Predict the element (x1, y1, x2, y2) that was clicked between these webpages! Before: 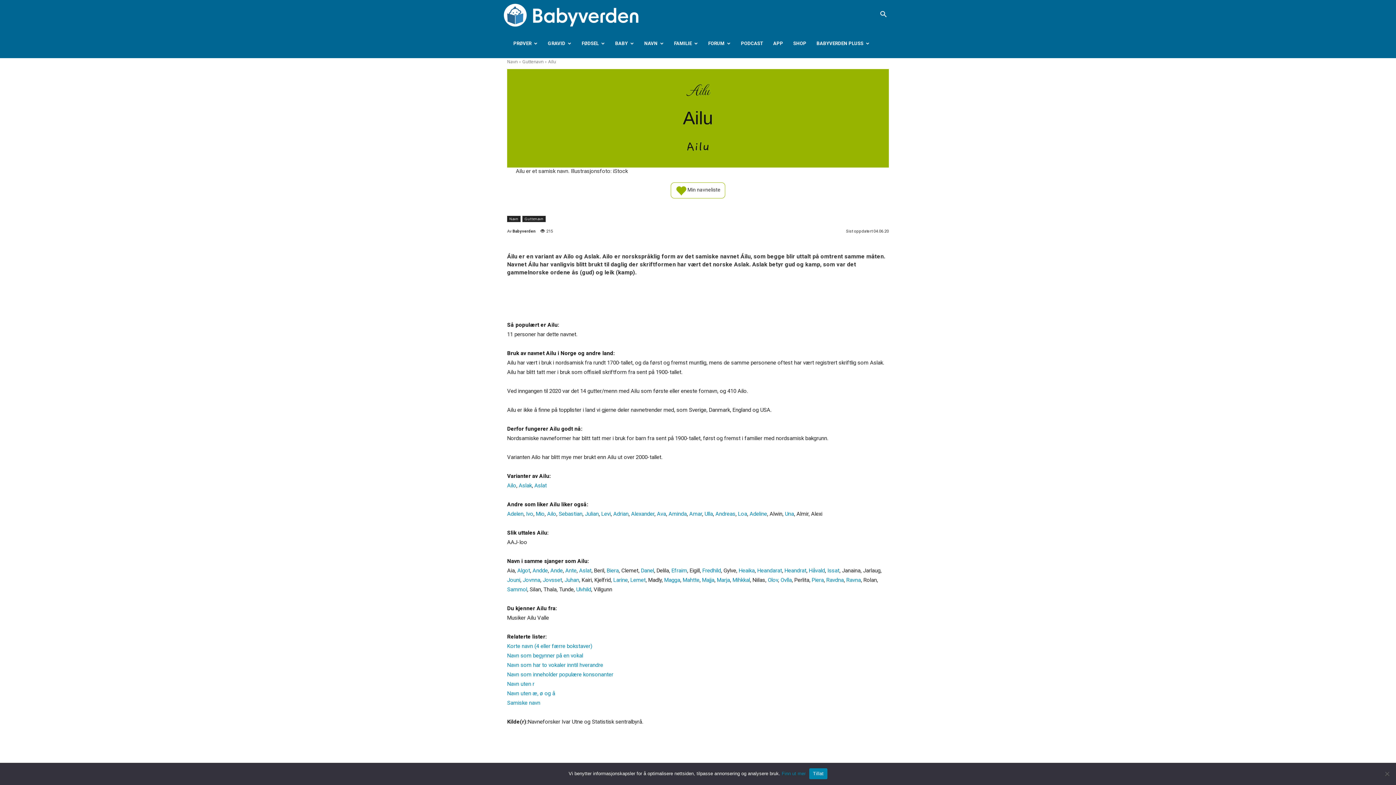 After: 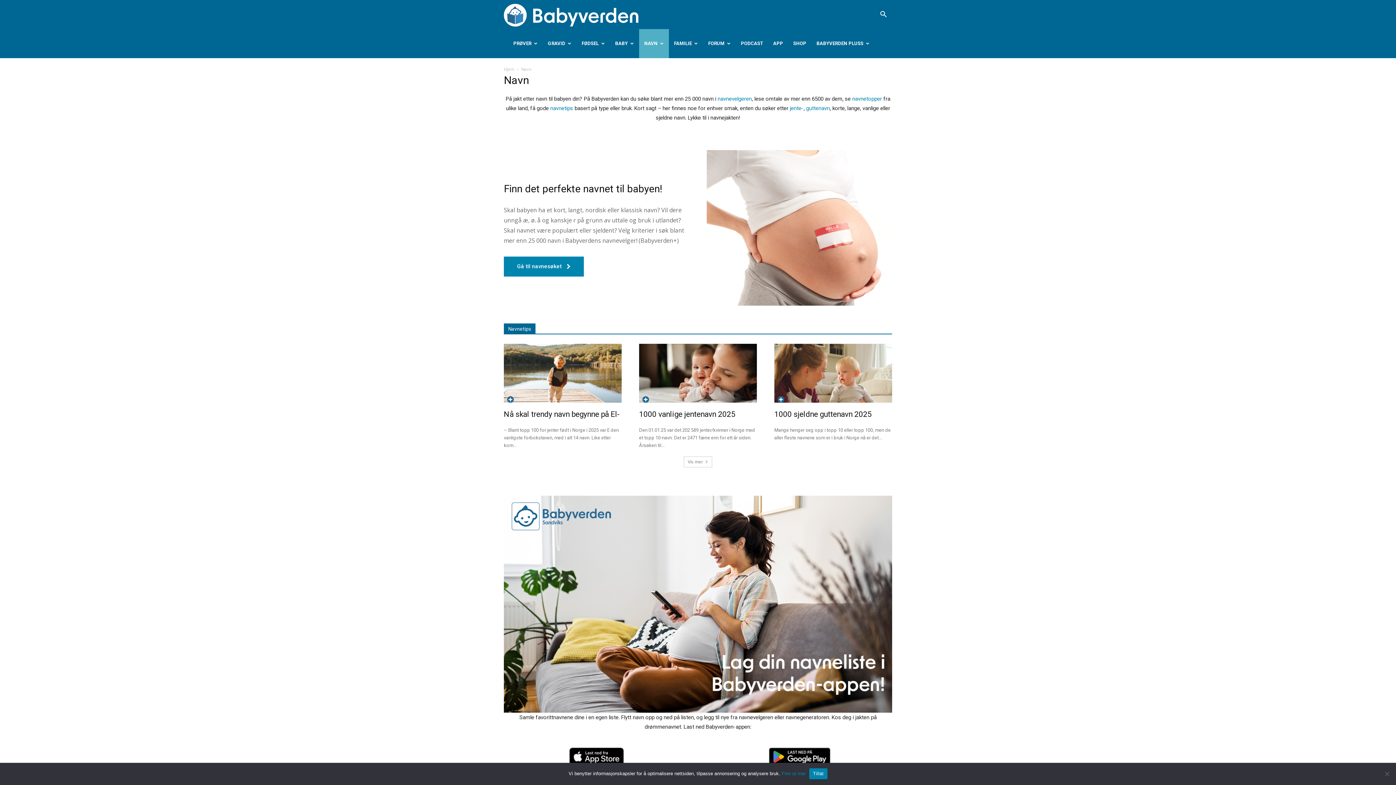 Action: bbox: (507, 58, 517, 64) label: Navn